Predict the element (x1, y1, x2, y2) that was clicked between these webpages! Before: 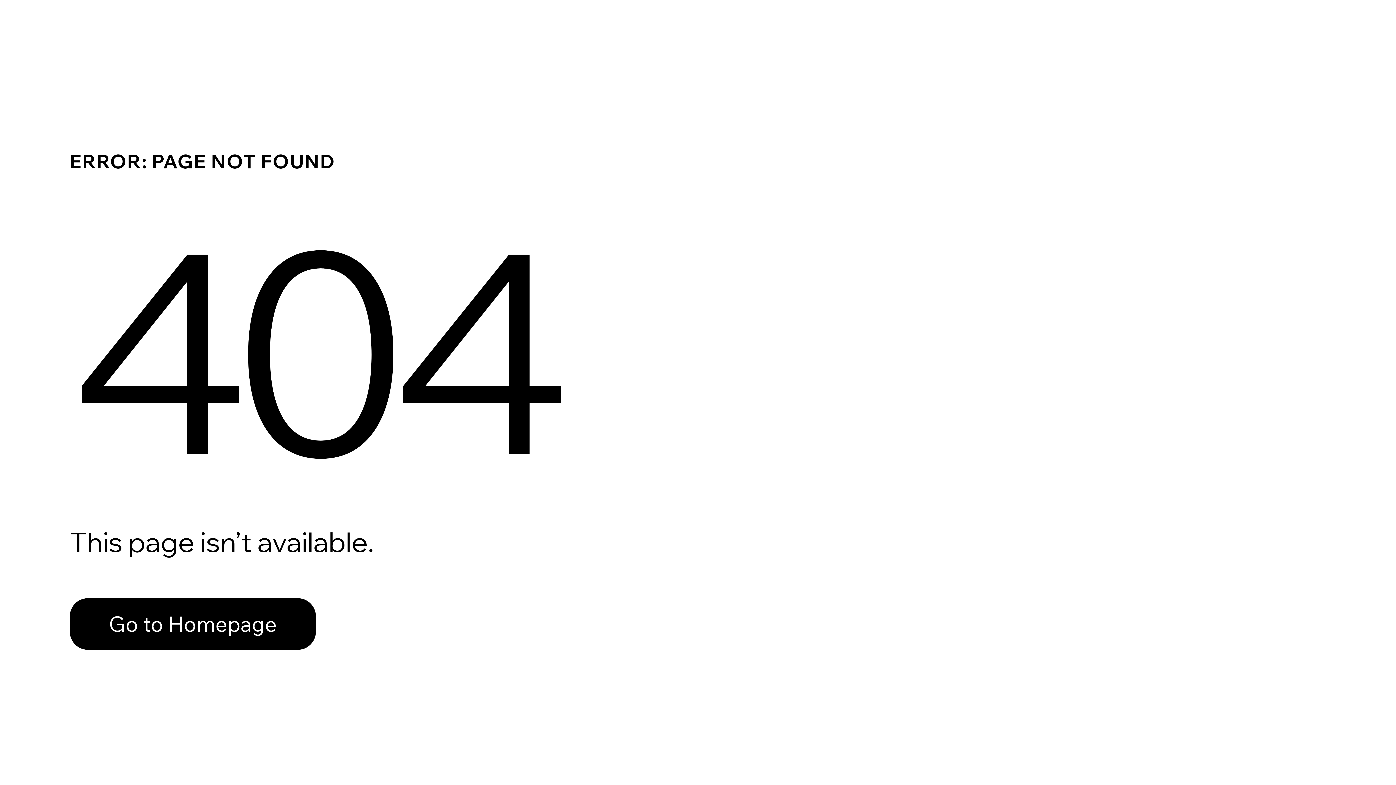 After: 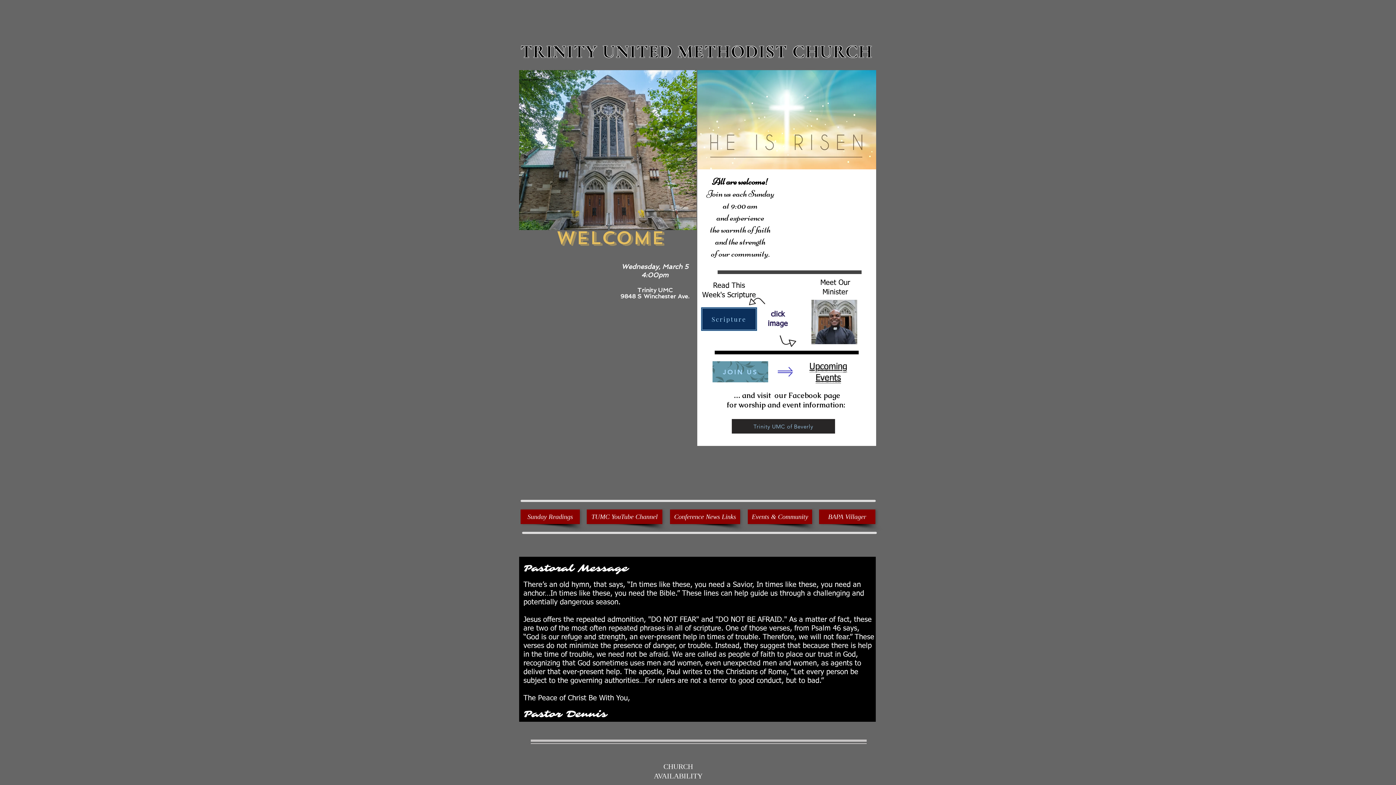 Action: label: Go to Homepage bbox: (69, 598, 316, 650)